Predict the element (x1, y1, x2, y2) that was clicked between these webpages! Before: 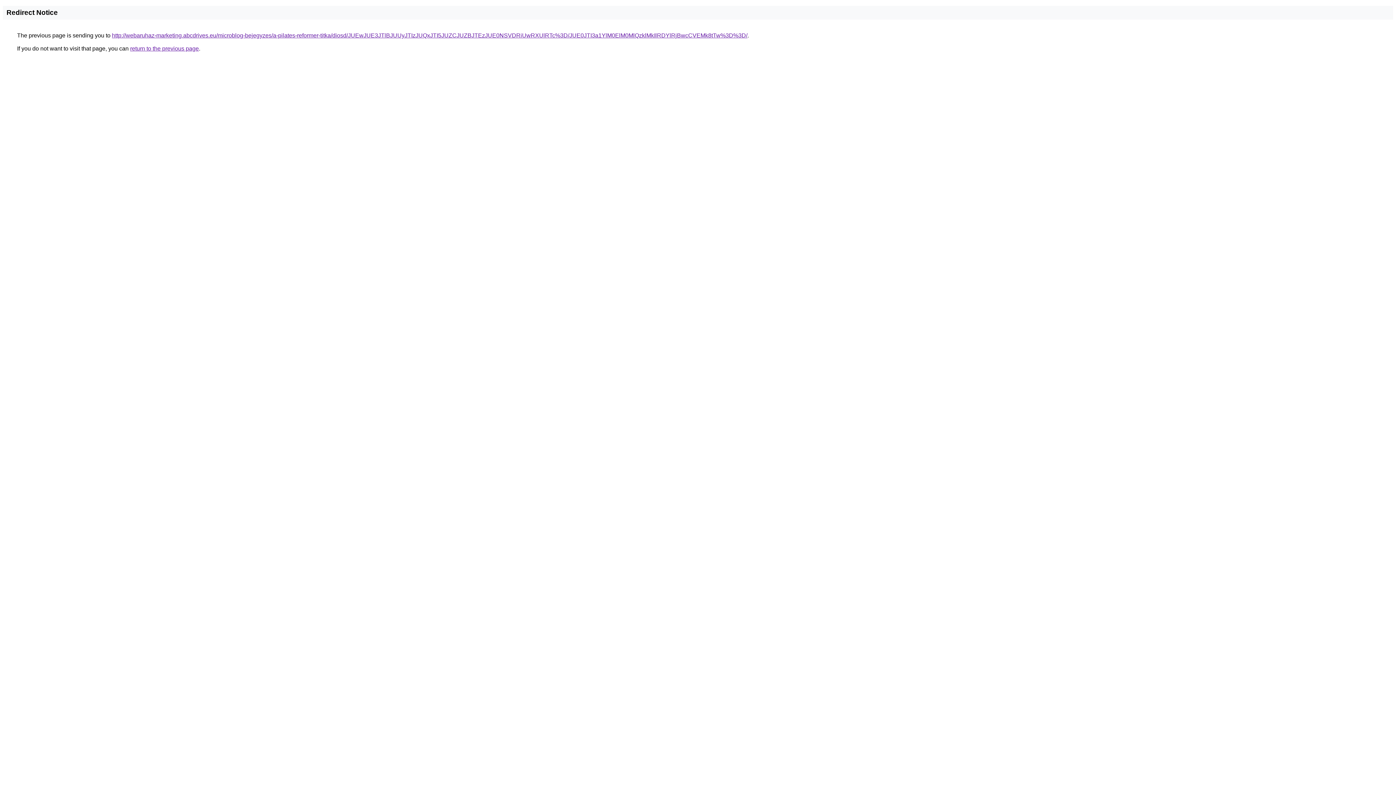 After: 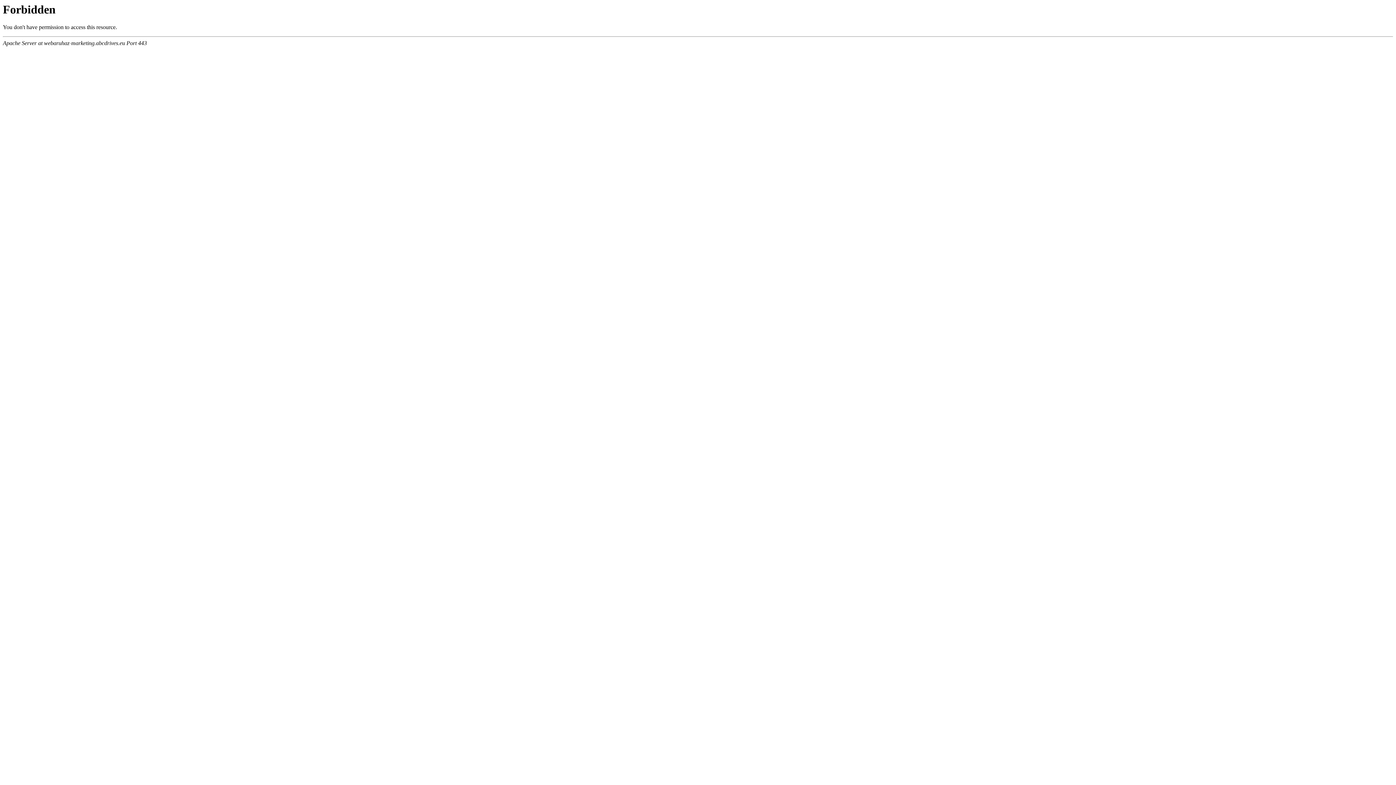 Action: bbox: (112, 32, 747, 38) label: http://webaruhaz-marketing.abcdrives.eu/microblog-bejegyzes/a-pilates-reformer-titka/diosd/JUEwJUE3JTlBJUUyJTIzJUQxJTI5JUZCJUZBJTEzJUE0NSVDRiUwRXUlRTc%3D/JUE0JTI3a1YlM0ElM0MlQzklMkIlRDYlRjBwcCVEMk8tTw%3D%3D/